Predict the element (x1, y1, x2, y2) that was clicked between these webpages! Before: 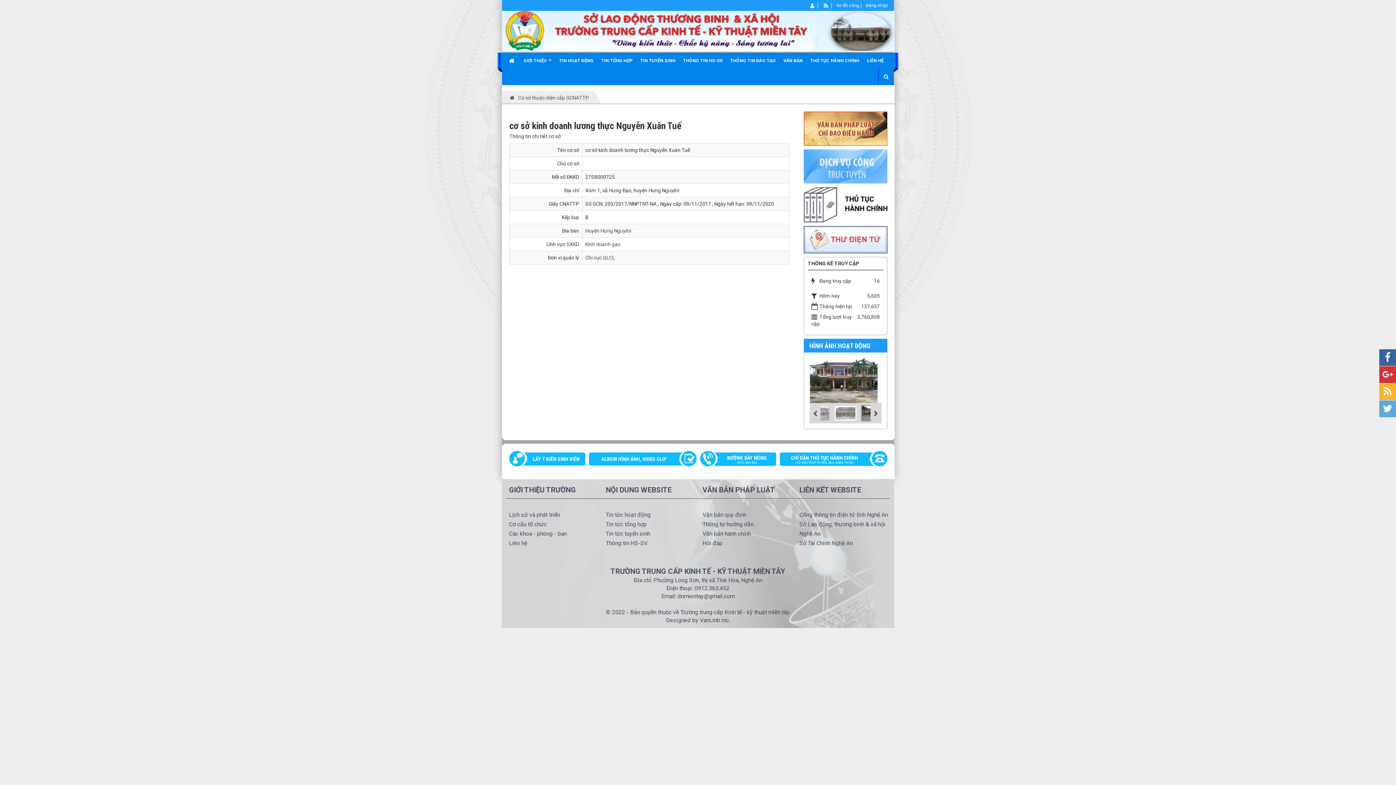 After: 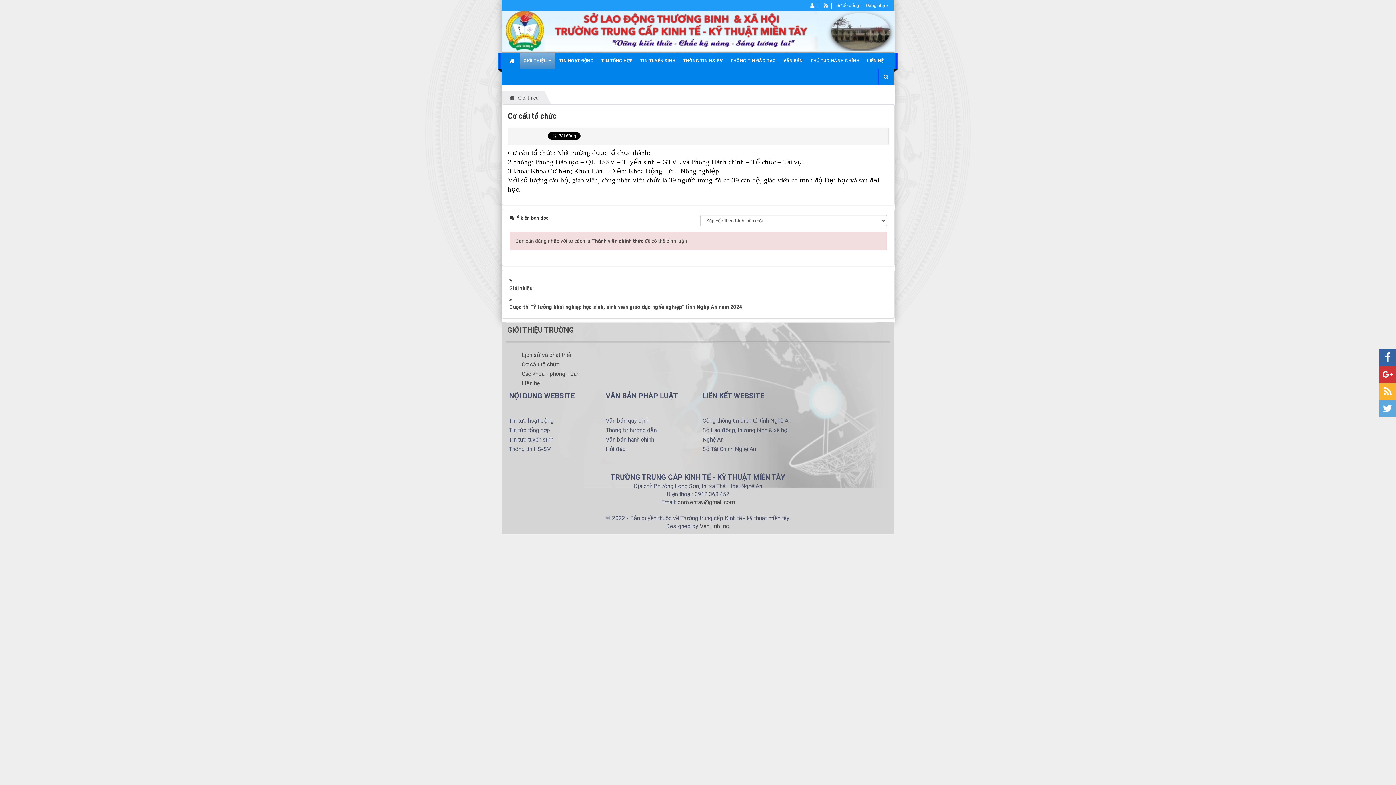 Action: bbox: (509, 521, 546, 527) label: Cơ cấu tổ chức